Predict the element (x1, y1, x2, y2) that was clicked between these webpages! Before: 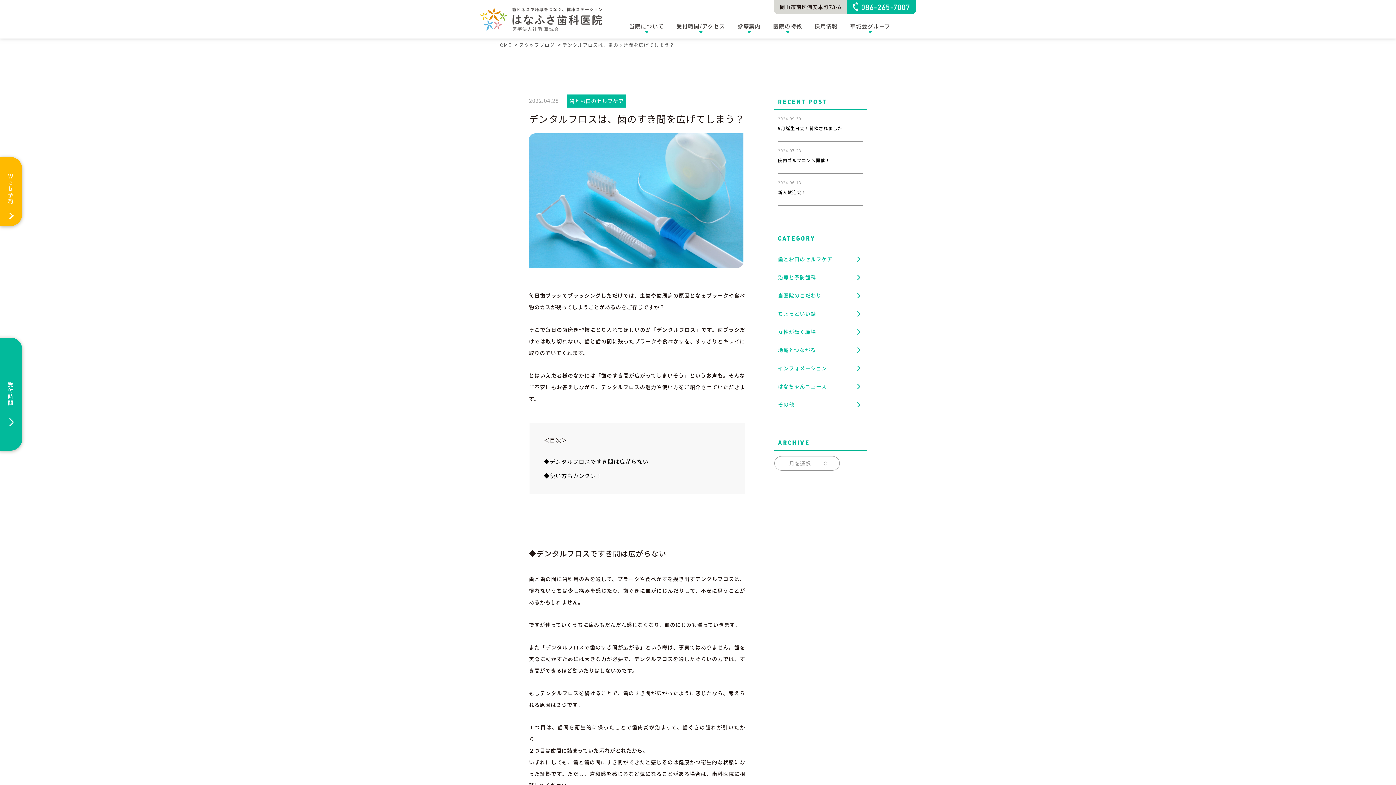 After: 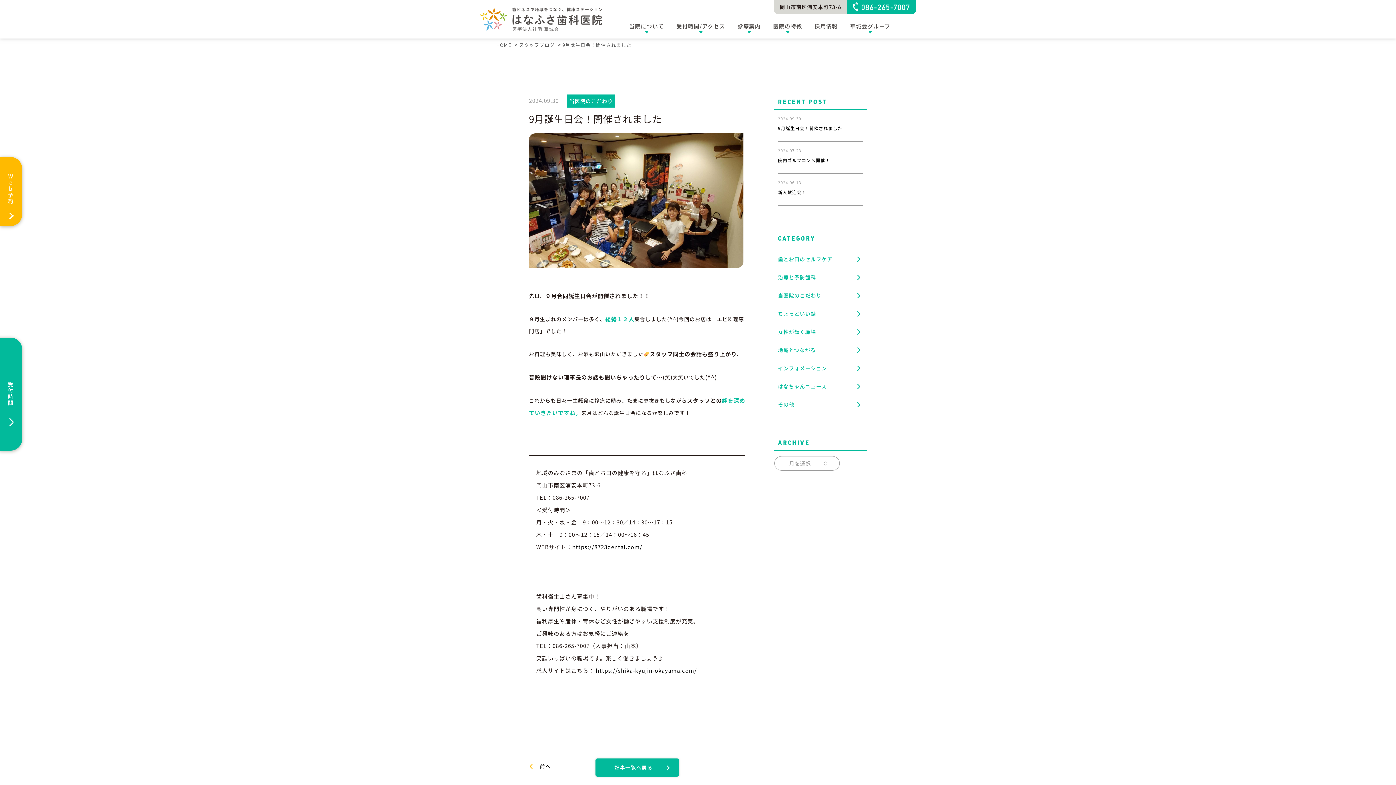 Action: bbox: (778, 113, 842, 120) label: 2024.09.30
9月誕生日会！開催されました